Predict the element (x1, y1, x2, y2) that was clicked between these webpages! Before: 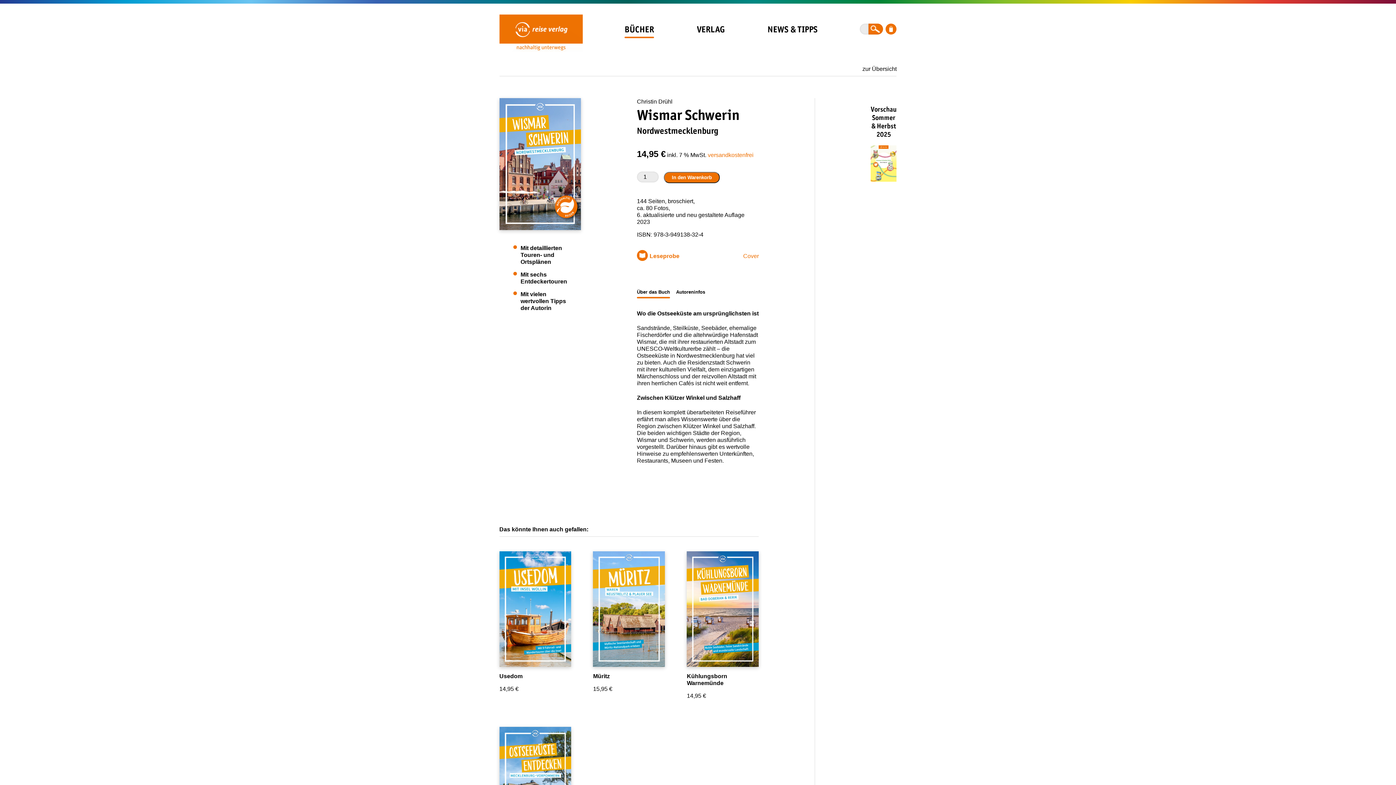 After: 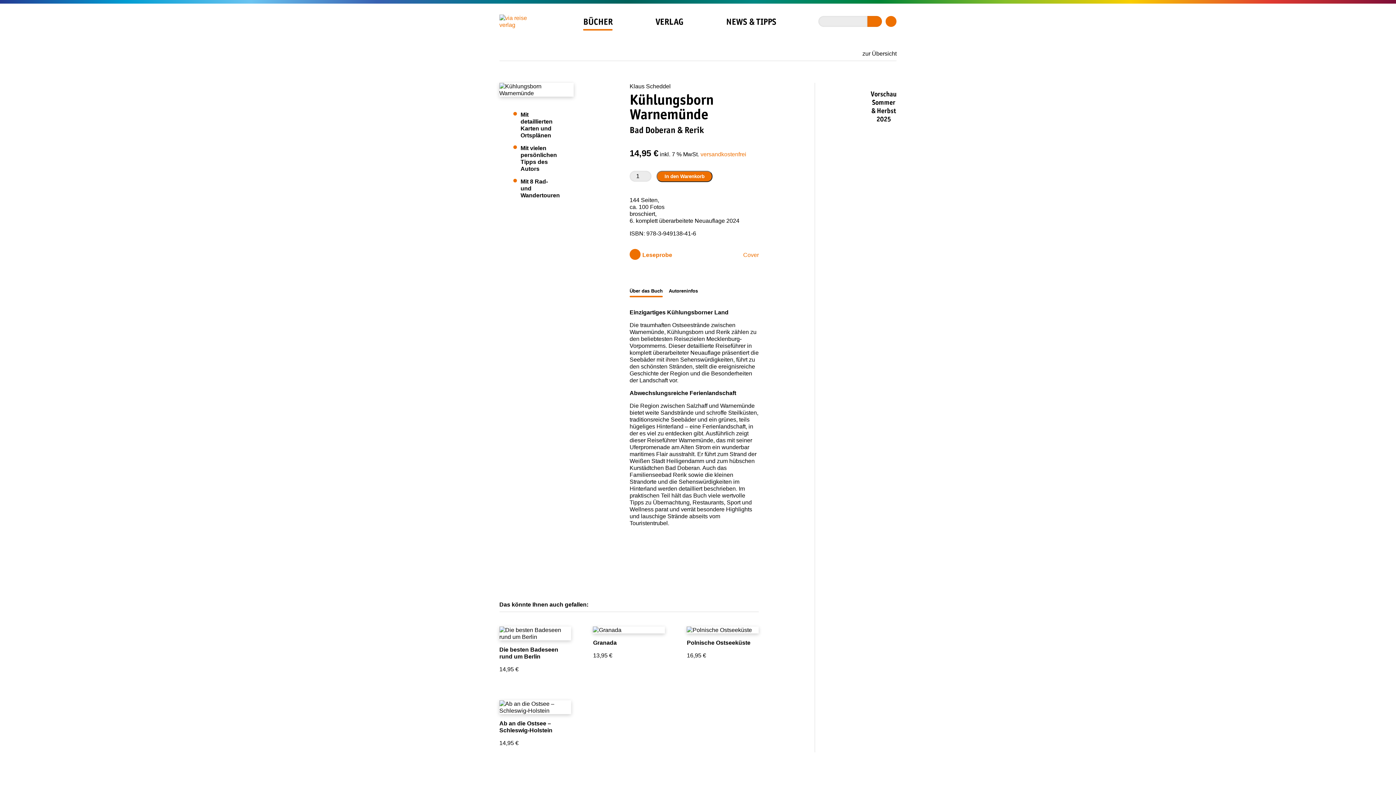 Action: label: Kühlungsborn Warnemünde
14,95 € bbox: (687, 551, 758, 705)